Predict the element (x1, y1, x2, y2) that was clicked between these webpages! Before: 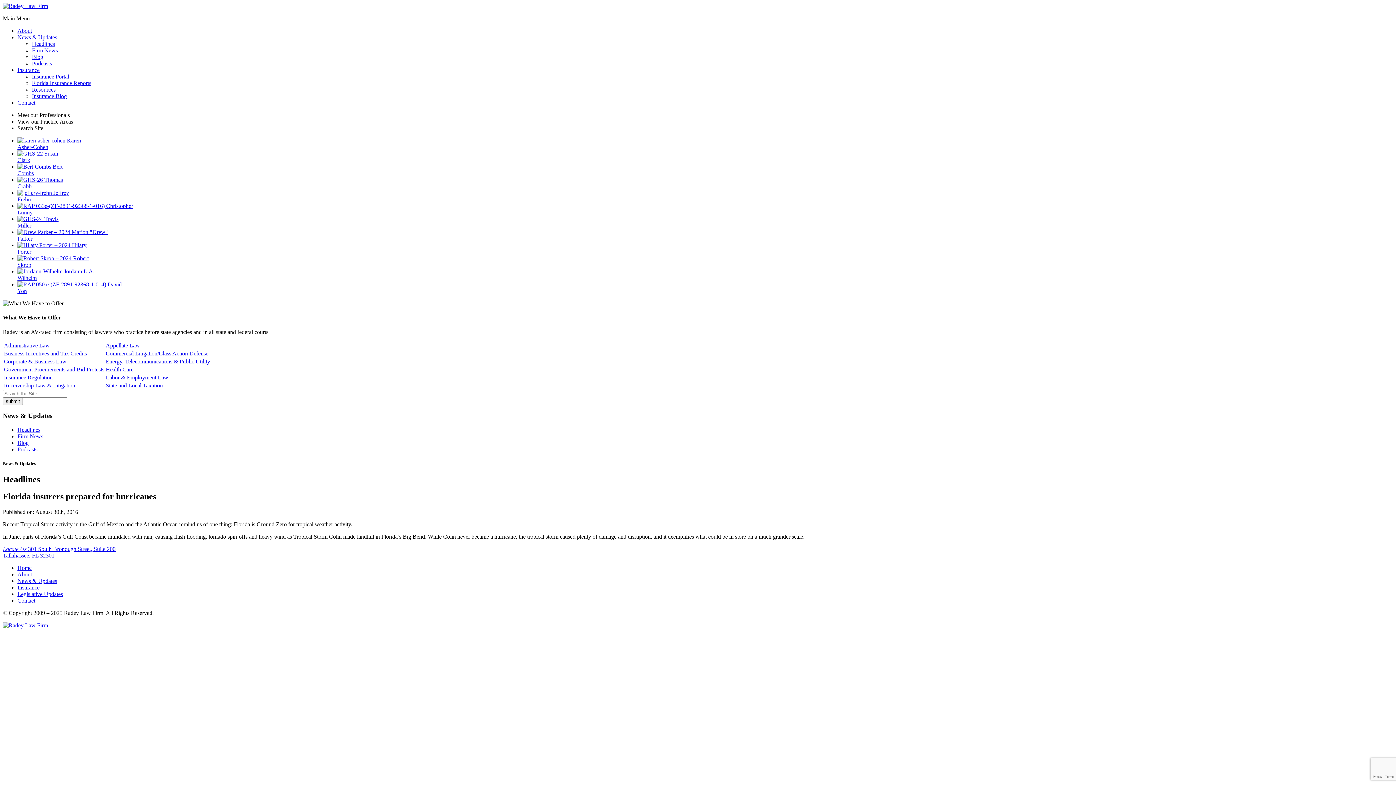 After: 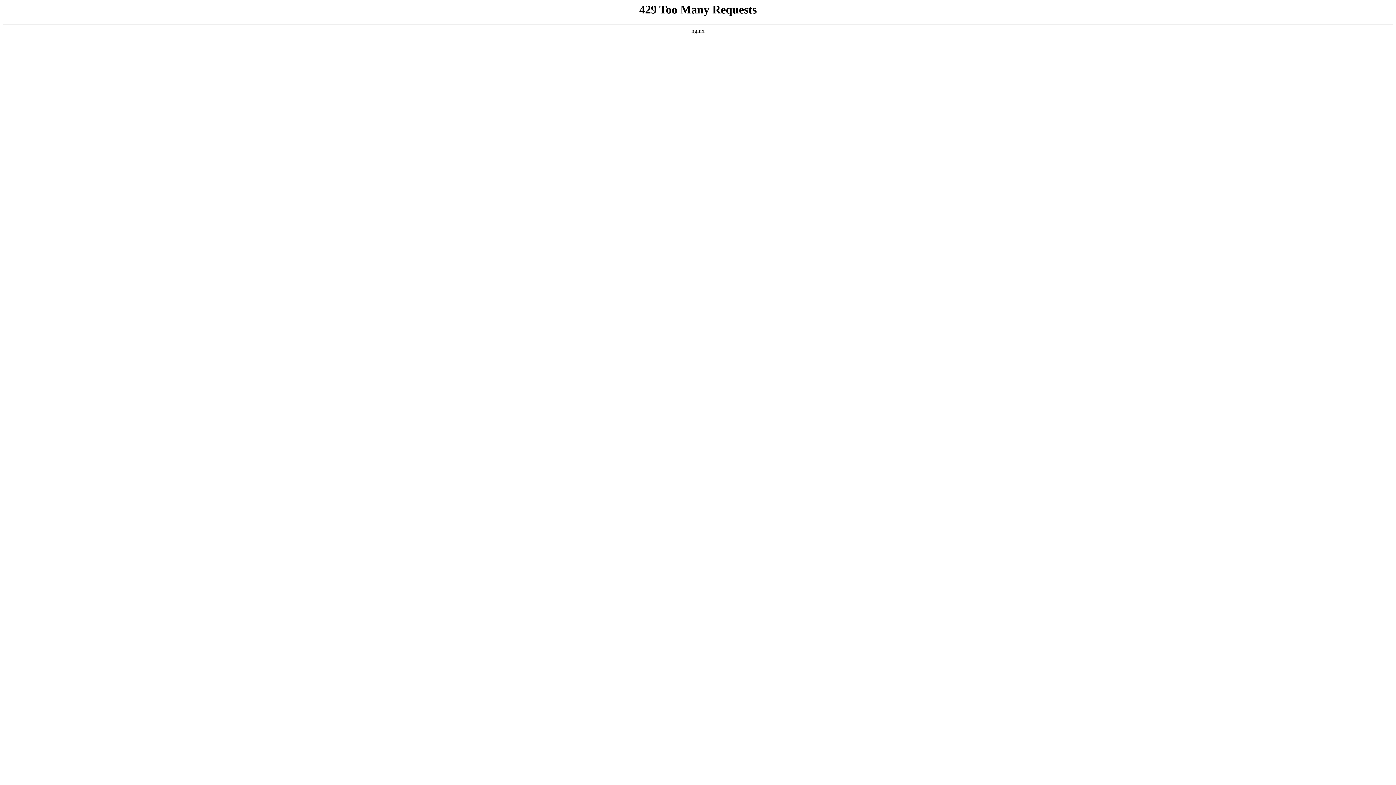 Action: label: Florida Insurance Reports bbox: (32, 80, 91, 86)